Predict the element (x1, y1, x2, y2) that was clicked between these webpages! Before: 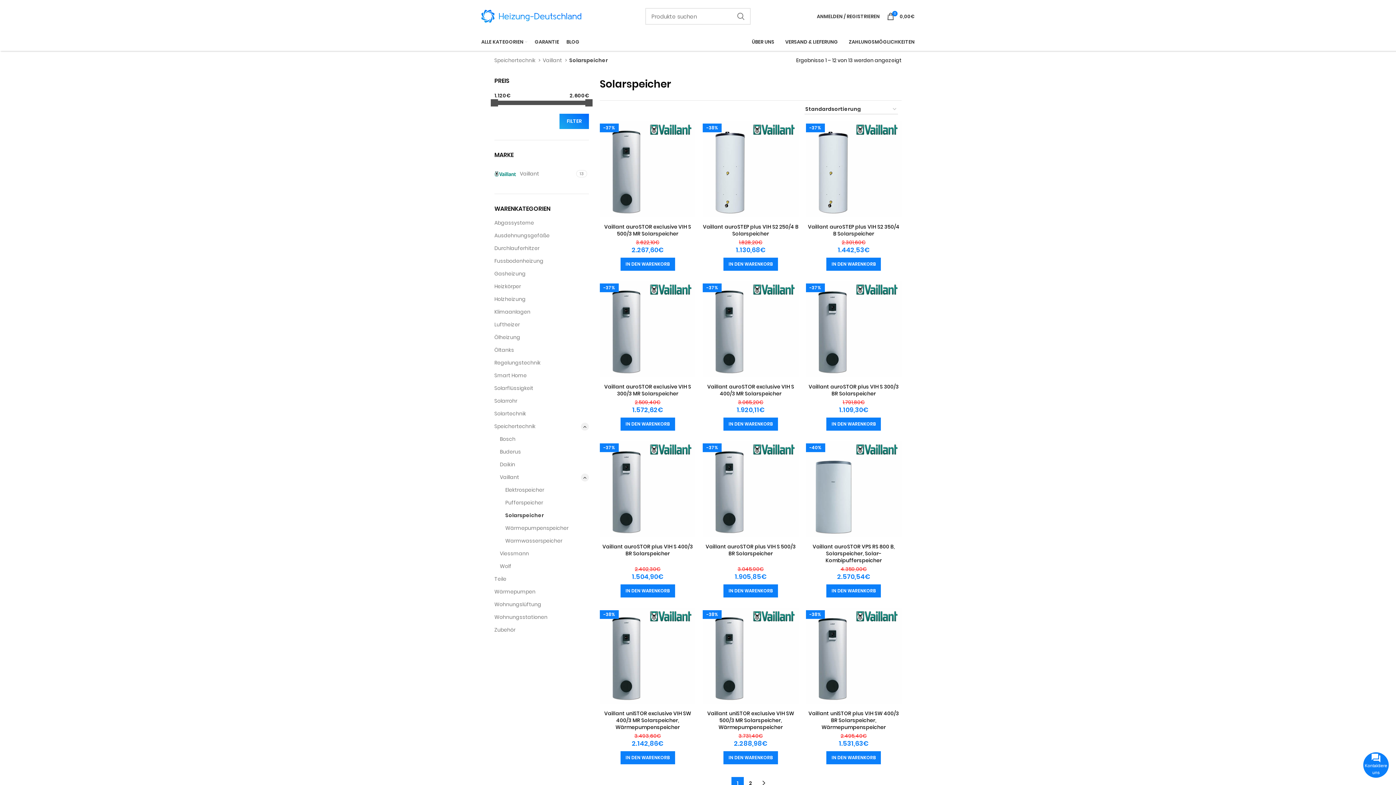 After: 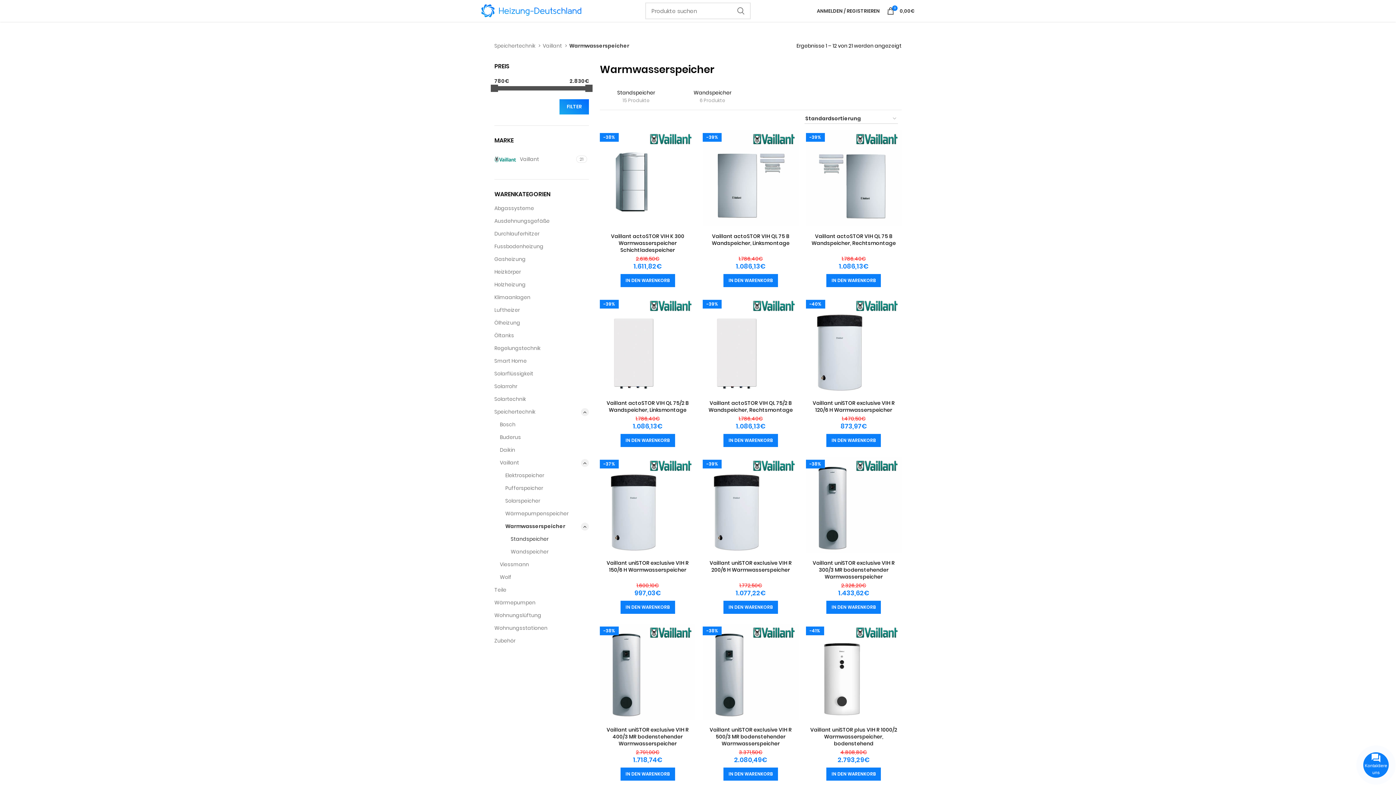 Action: label: Warmwasserspeicher bbox: (505, 534, 580, 547)